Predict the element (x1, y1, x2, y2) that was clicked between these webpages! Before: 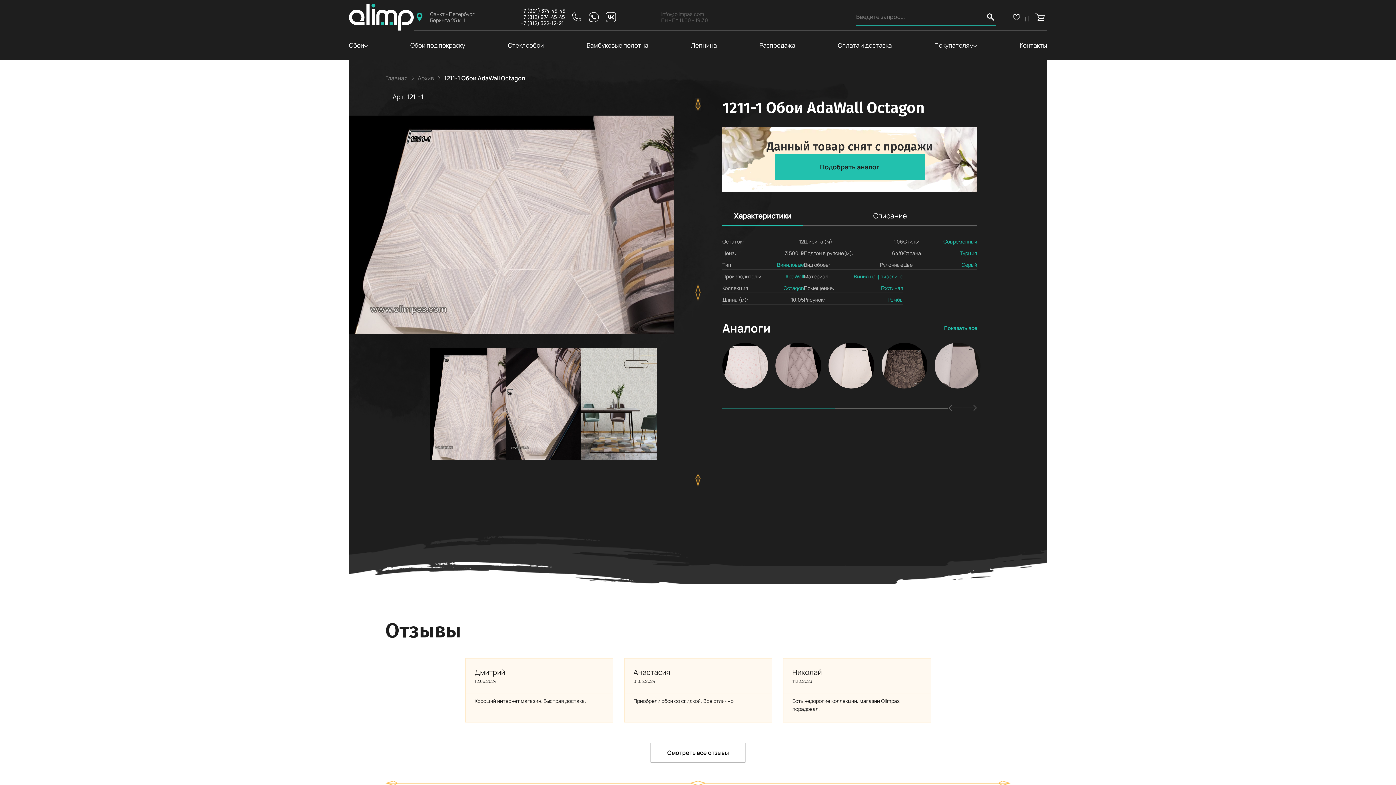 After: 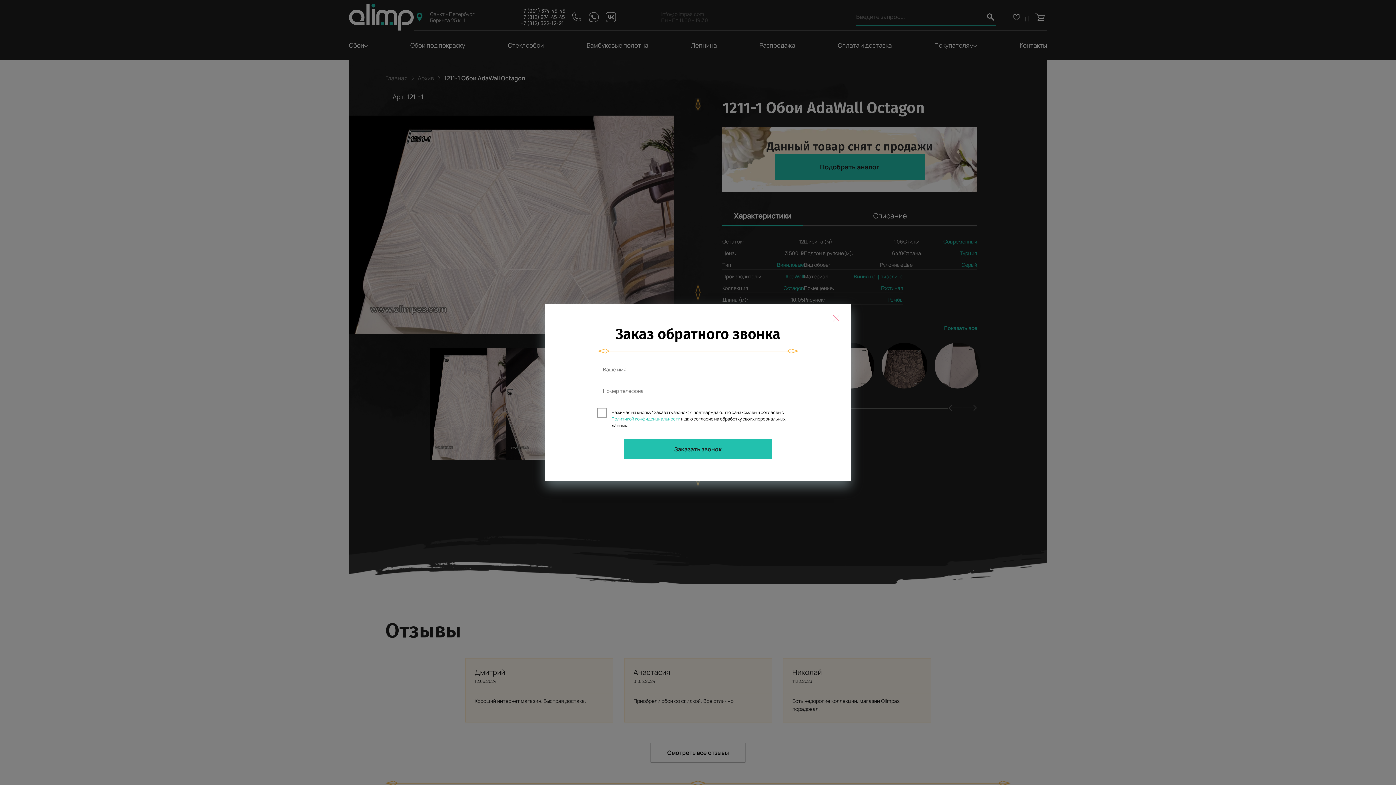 Action: bbox: (570, 11, 582, 22) label: Обратный звонок